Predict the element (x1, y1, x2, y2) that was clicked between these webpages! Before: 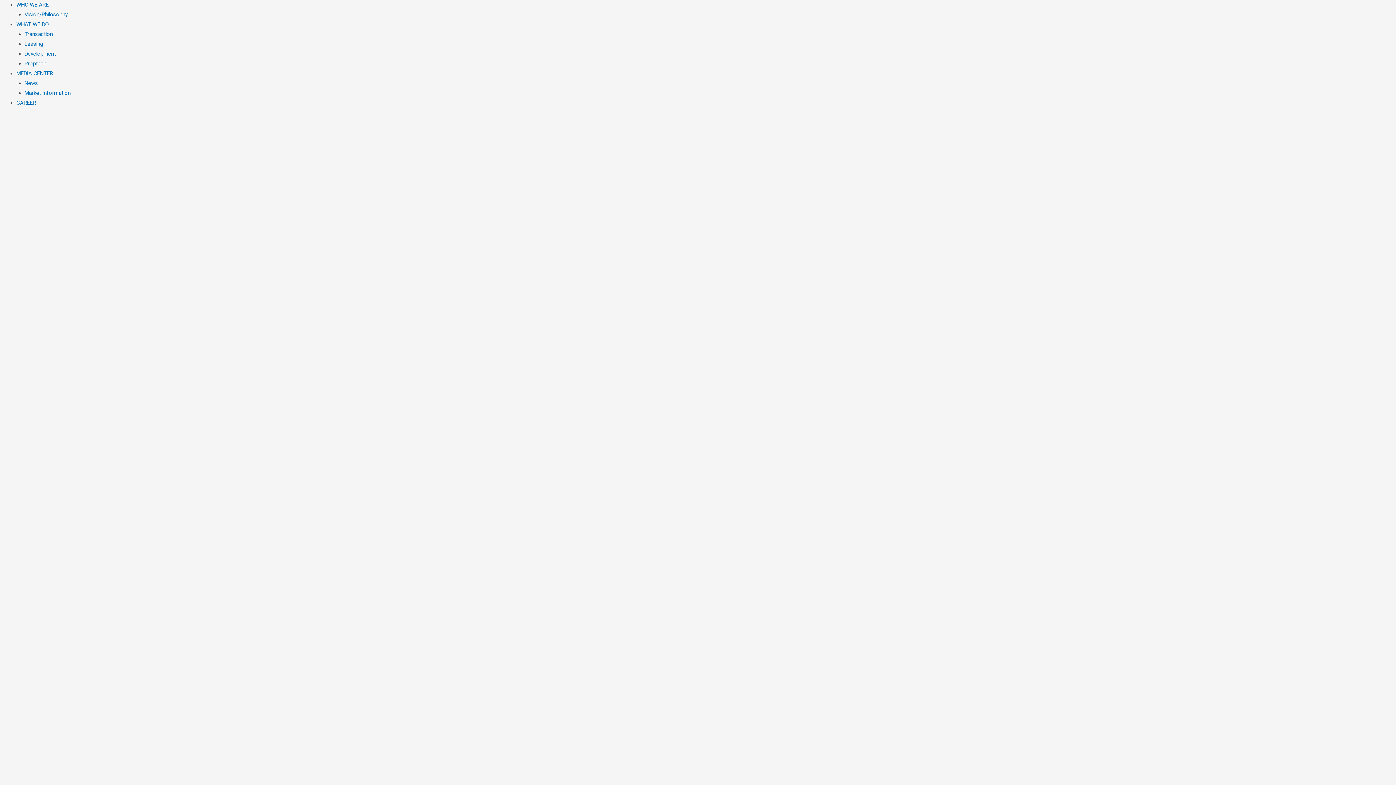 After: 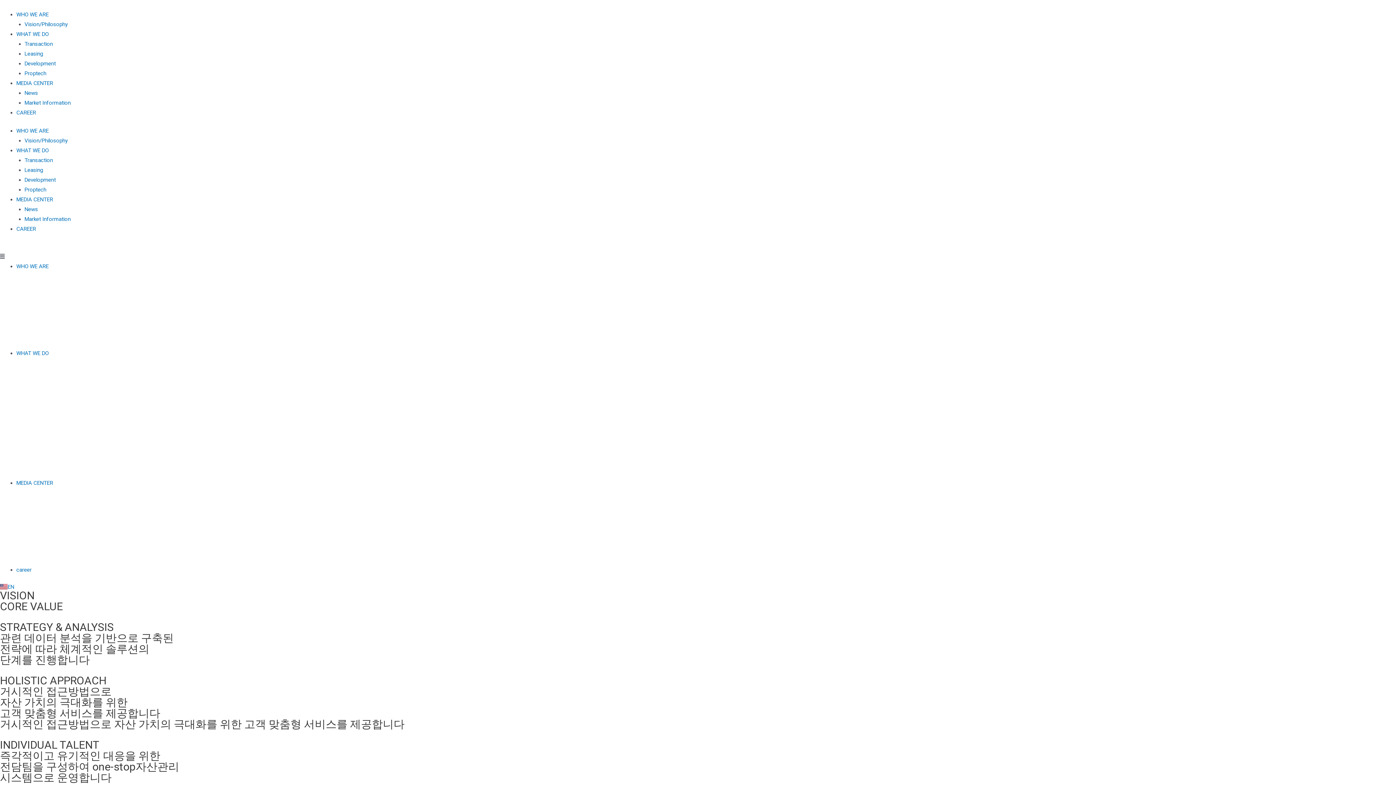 Action: bbox: (24, 11, 67, 17) label: Vision/Philosophy